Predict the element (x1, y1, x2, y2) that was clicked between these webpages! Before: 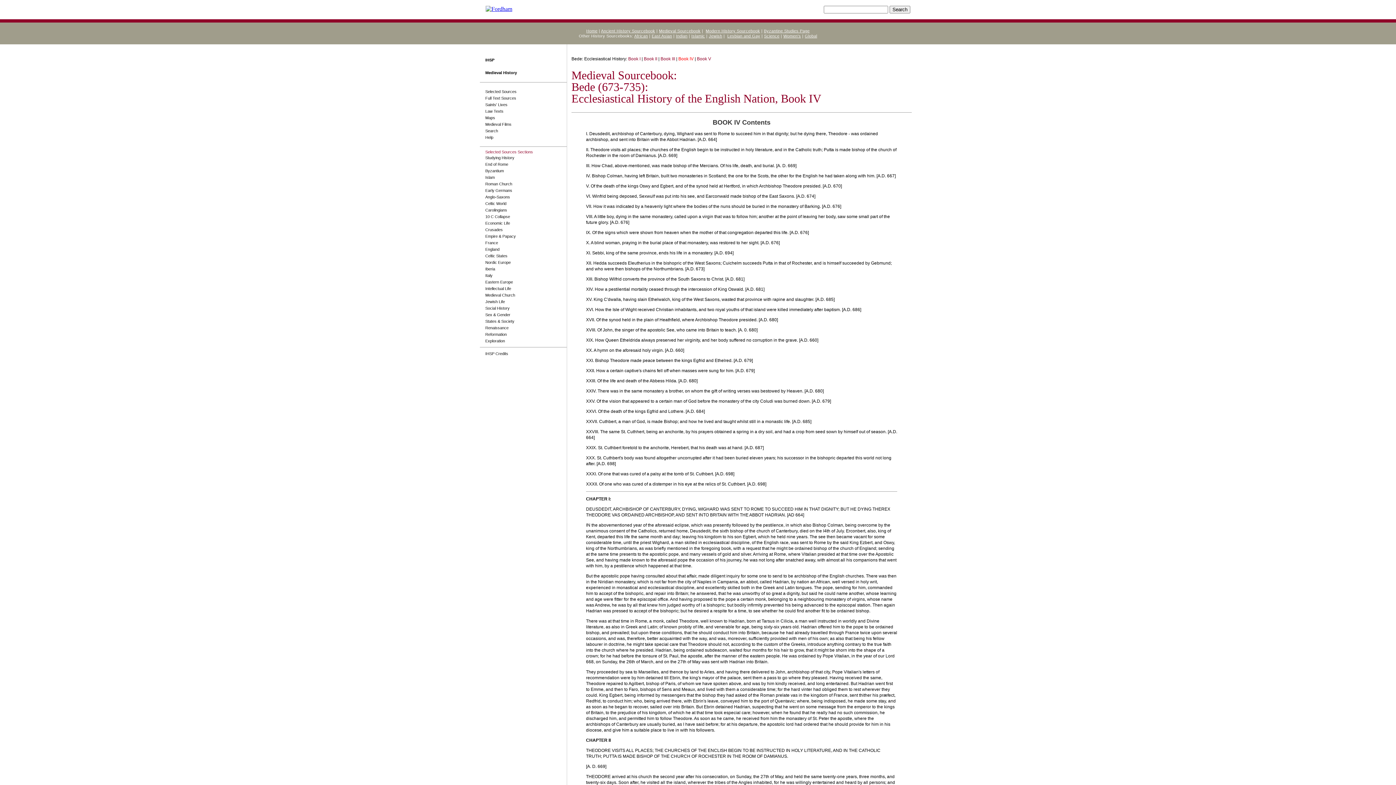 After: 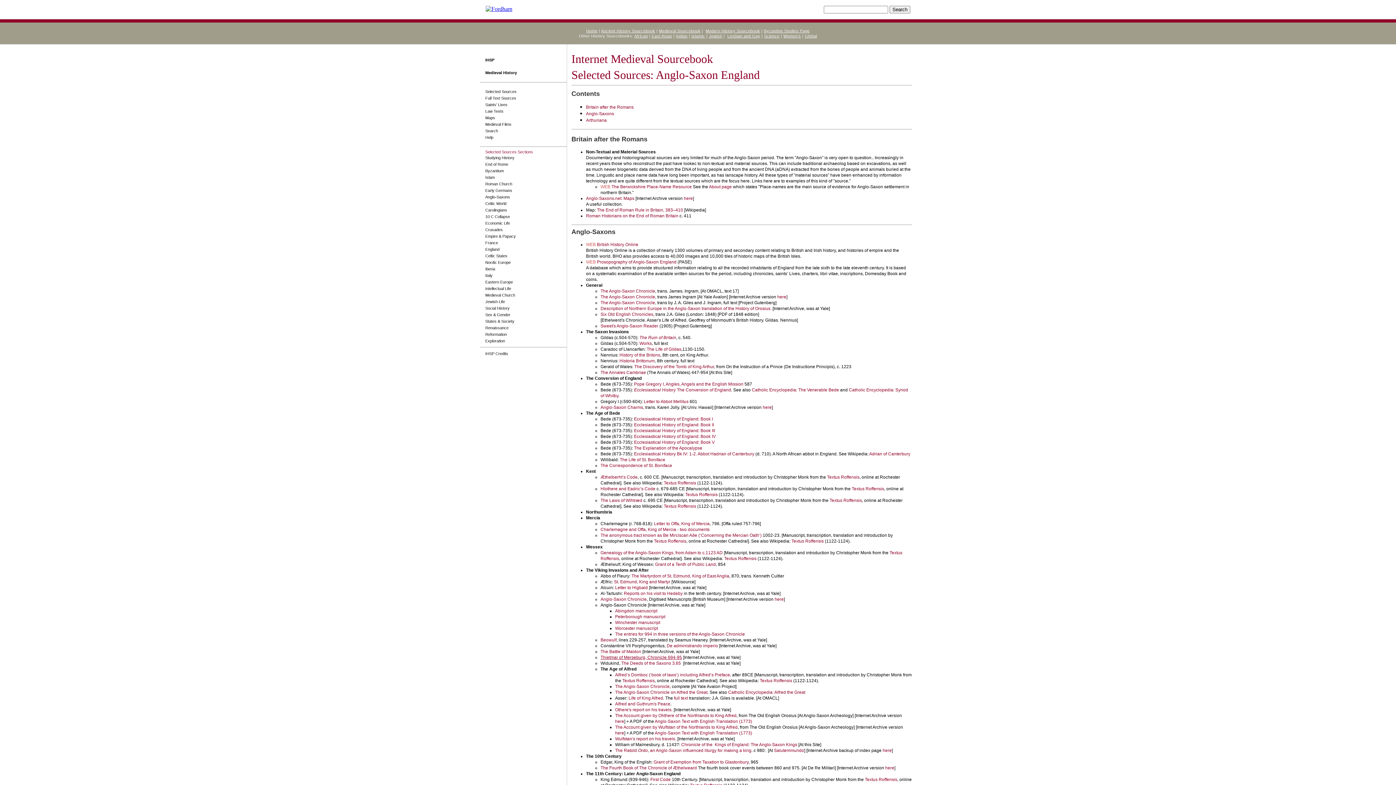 Action: label: Anglo-Saxons bbox: (480, 193, 566, 200)